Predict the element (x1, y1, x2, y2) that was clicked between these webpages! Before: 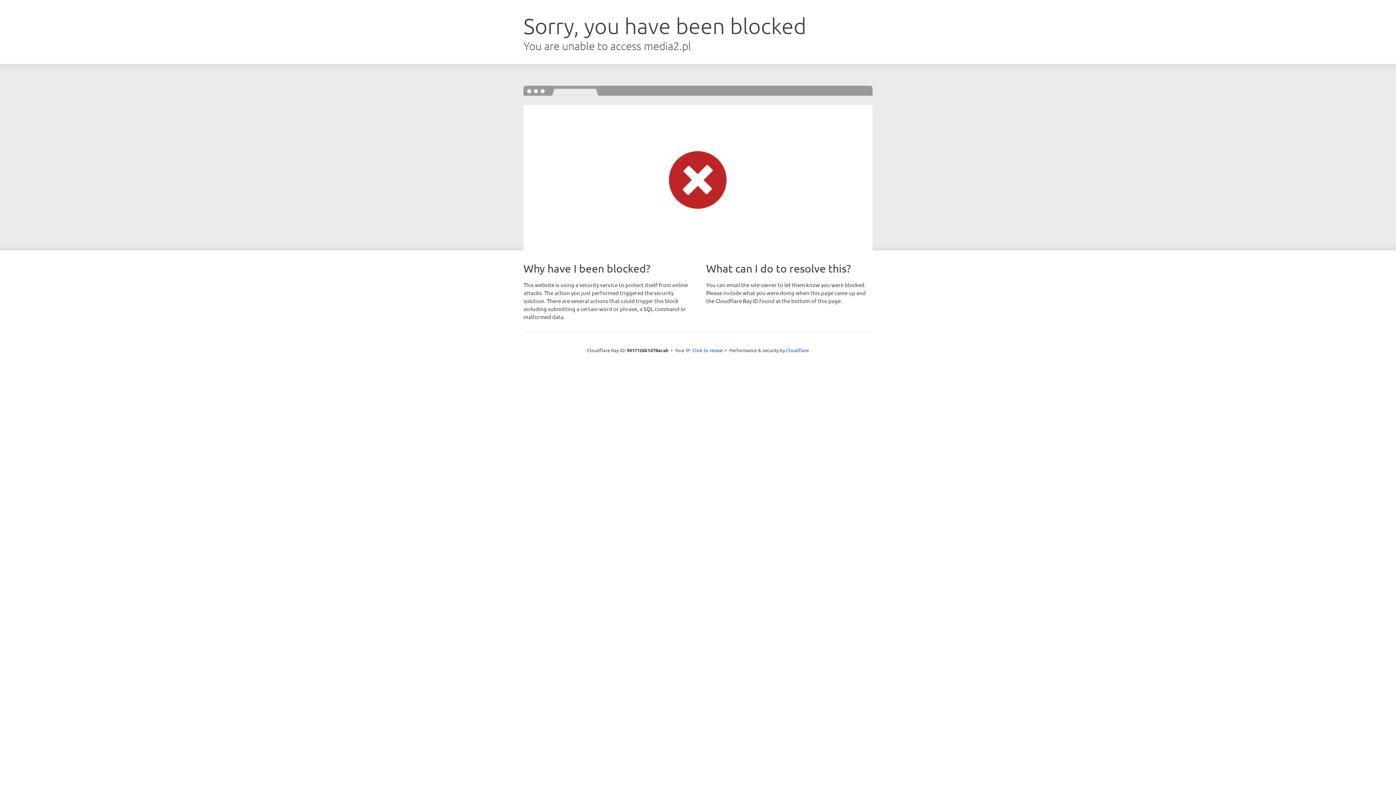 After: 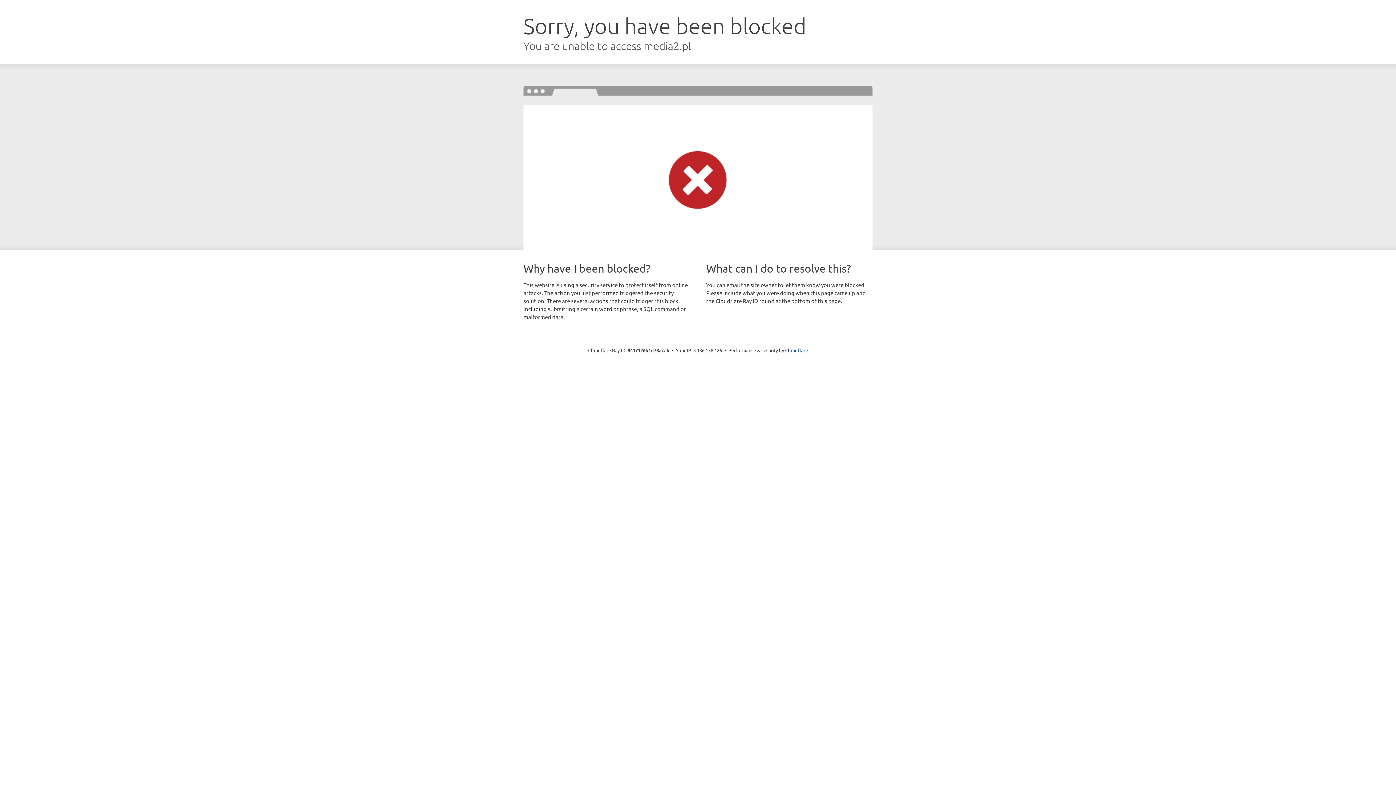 Action: bbox: (692, 346, 723, 353) label: Click to reveal